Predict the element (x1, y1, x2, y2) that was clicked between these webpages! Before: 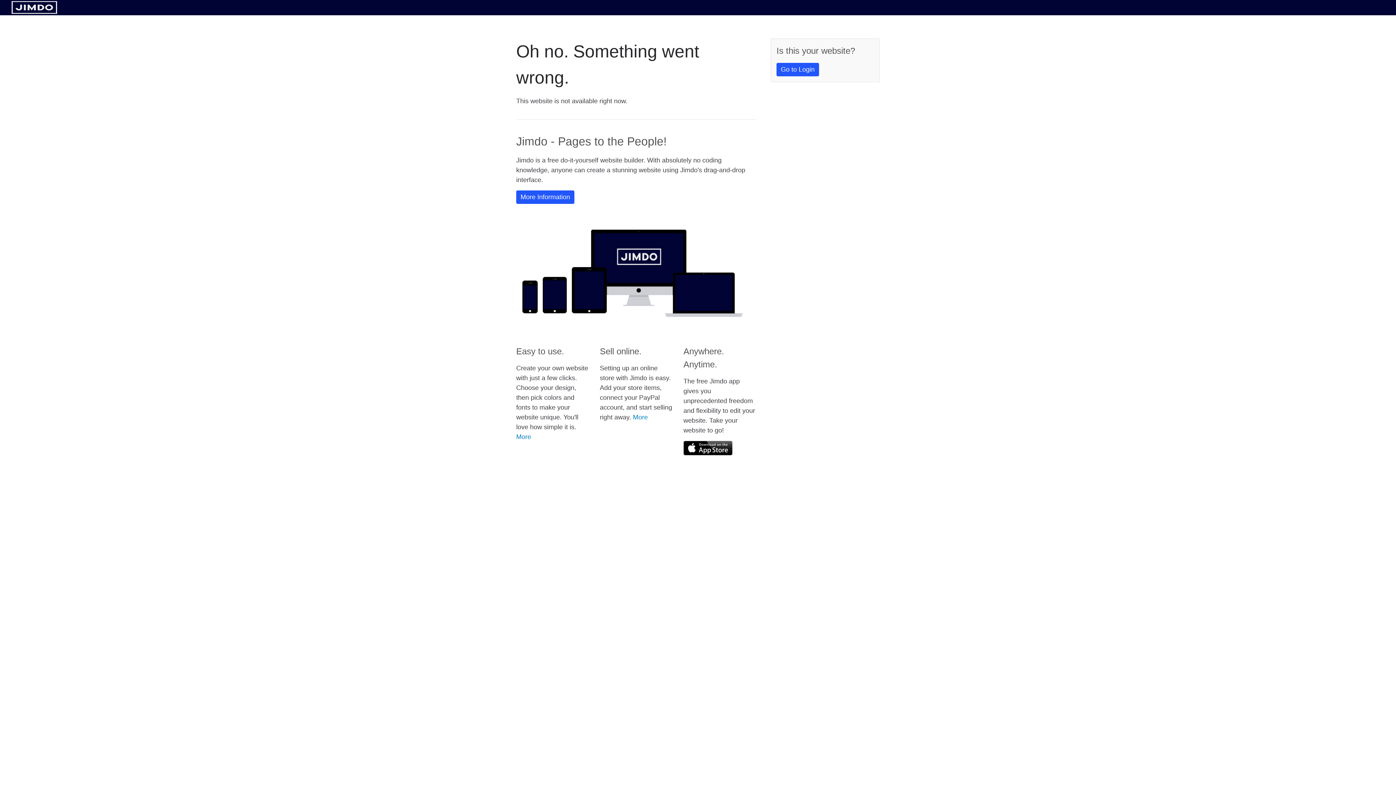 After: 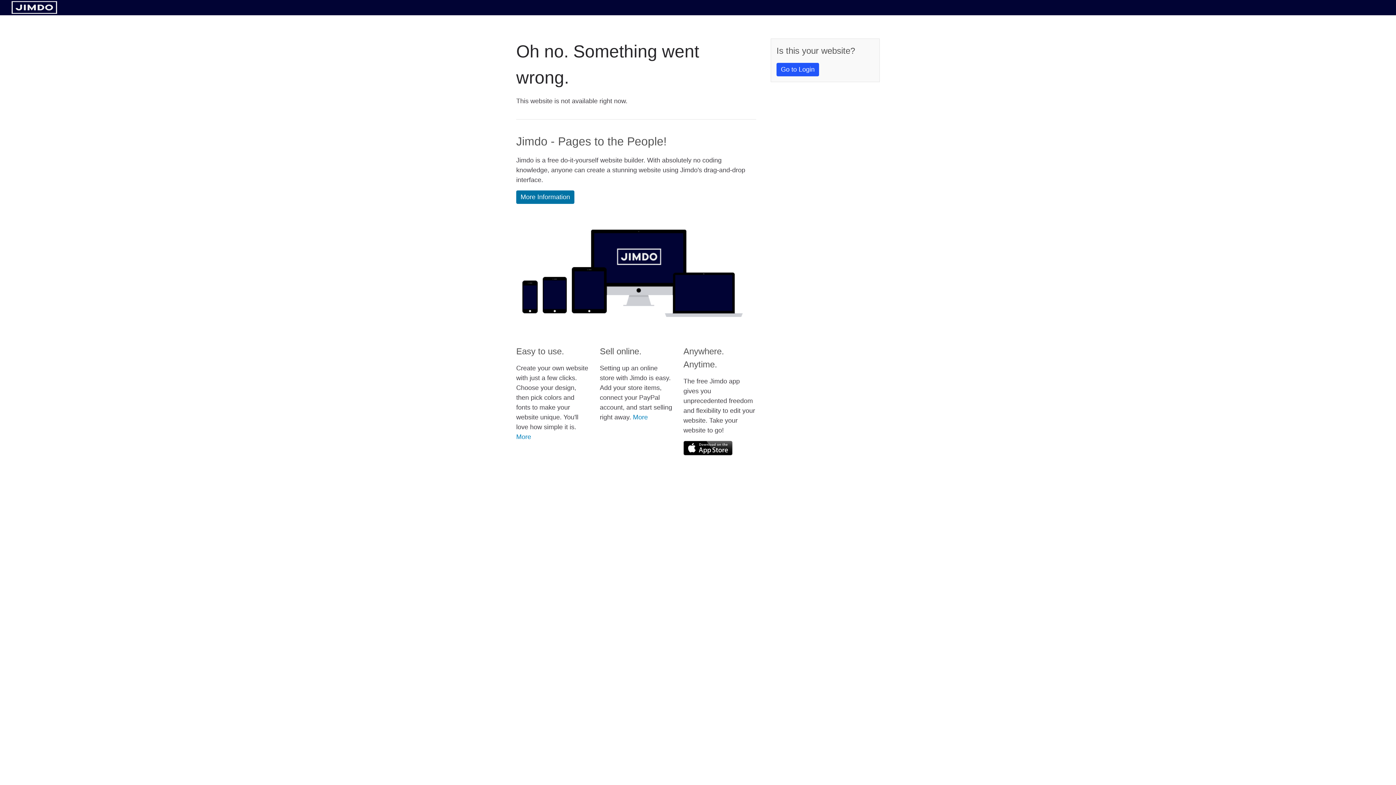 Action: bbox: (516, 190, 574, 204) label: More Information